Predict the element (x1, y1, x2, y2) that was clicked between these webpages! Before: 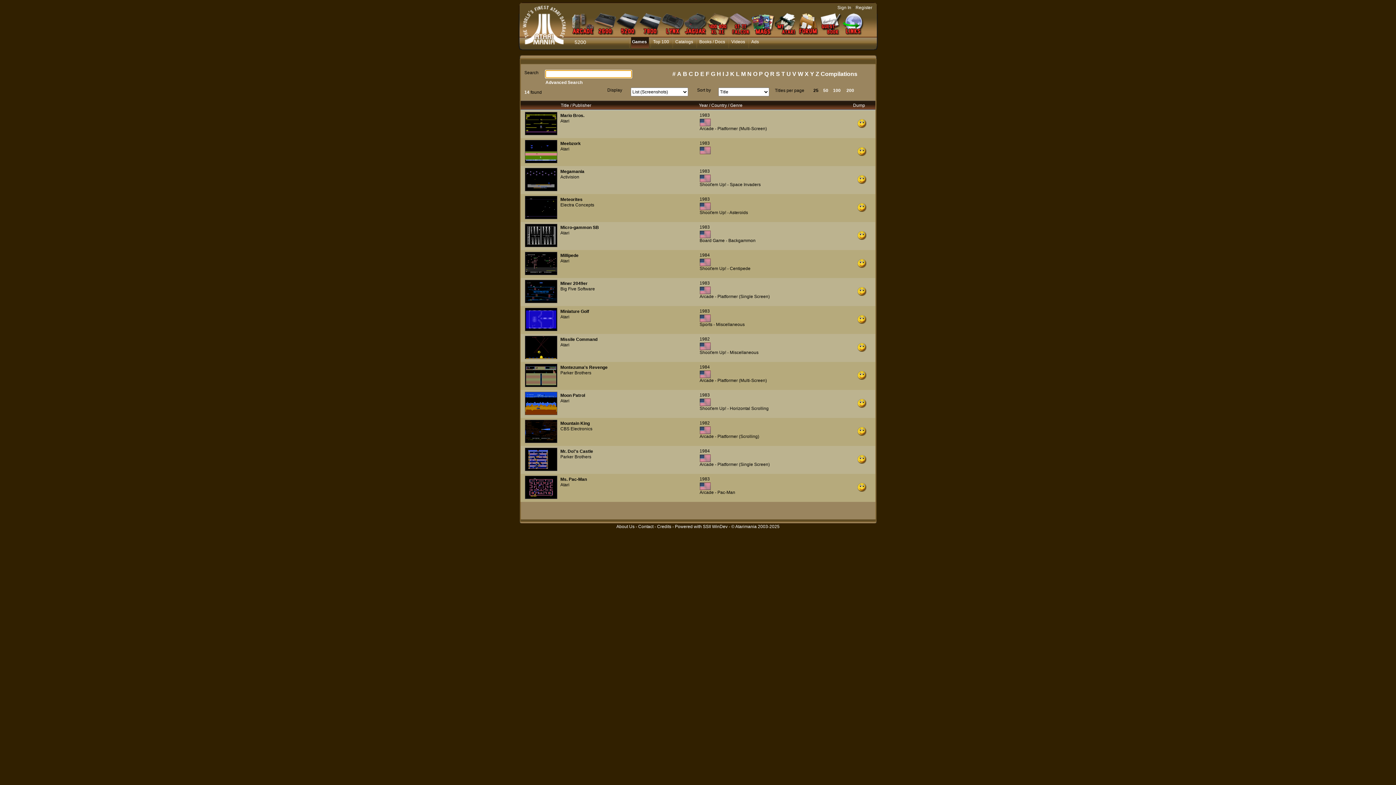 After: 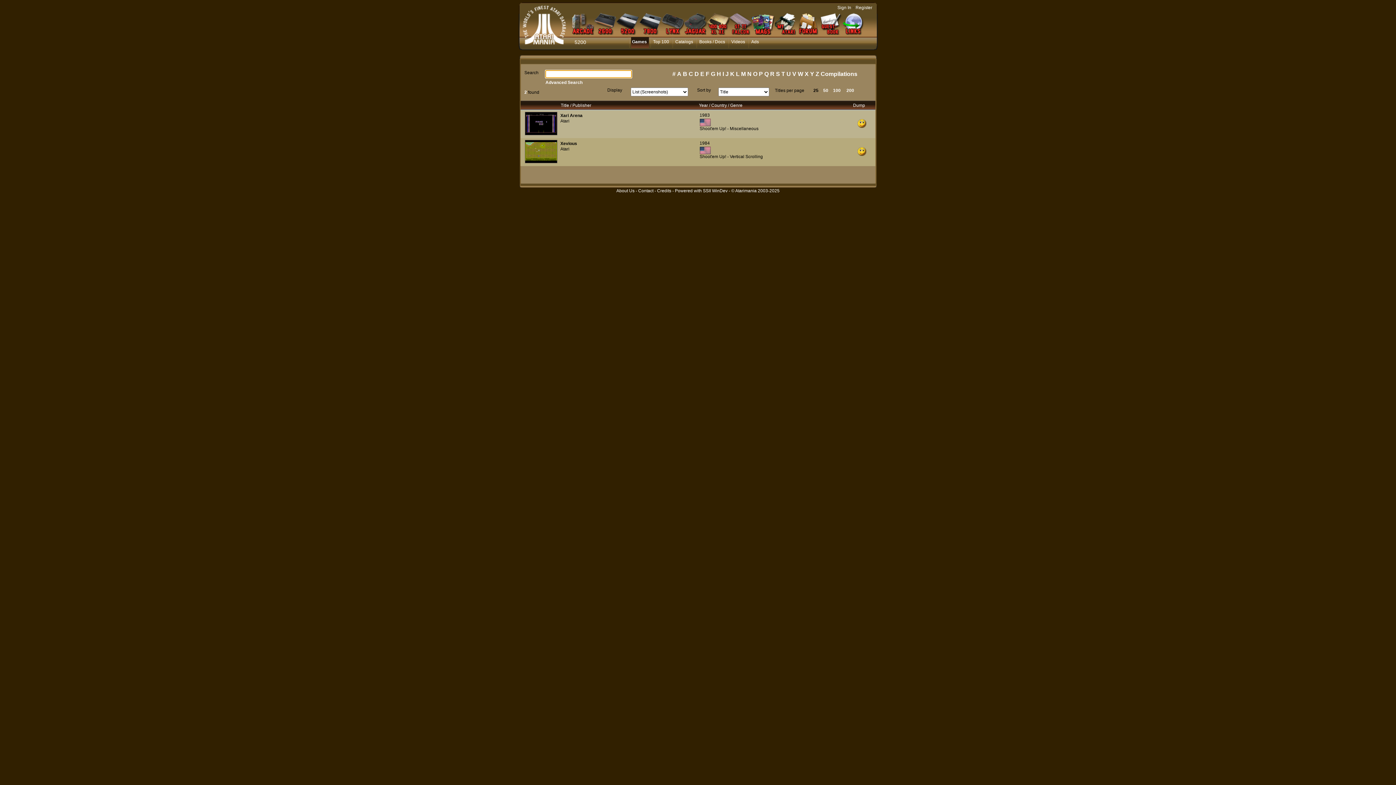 Action: label: X bbox: (804, 70, 808, 77)